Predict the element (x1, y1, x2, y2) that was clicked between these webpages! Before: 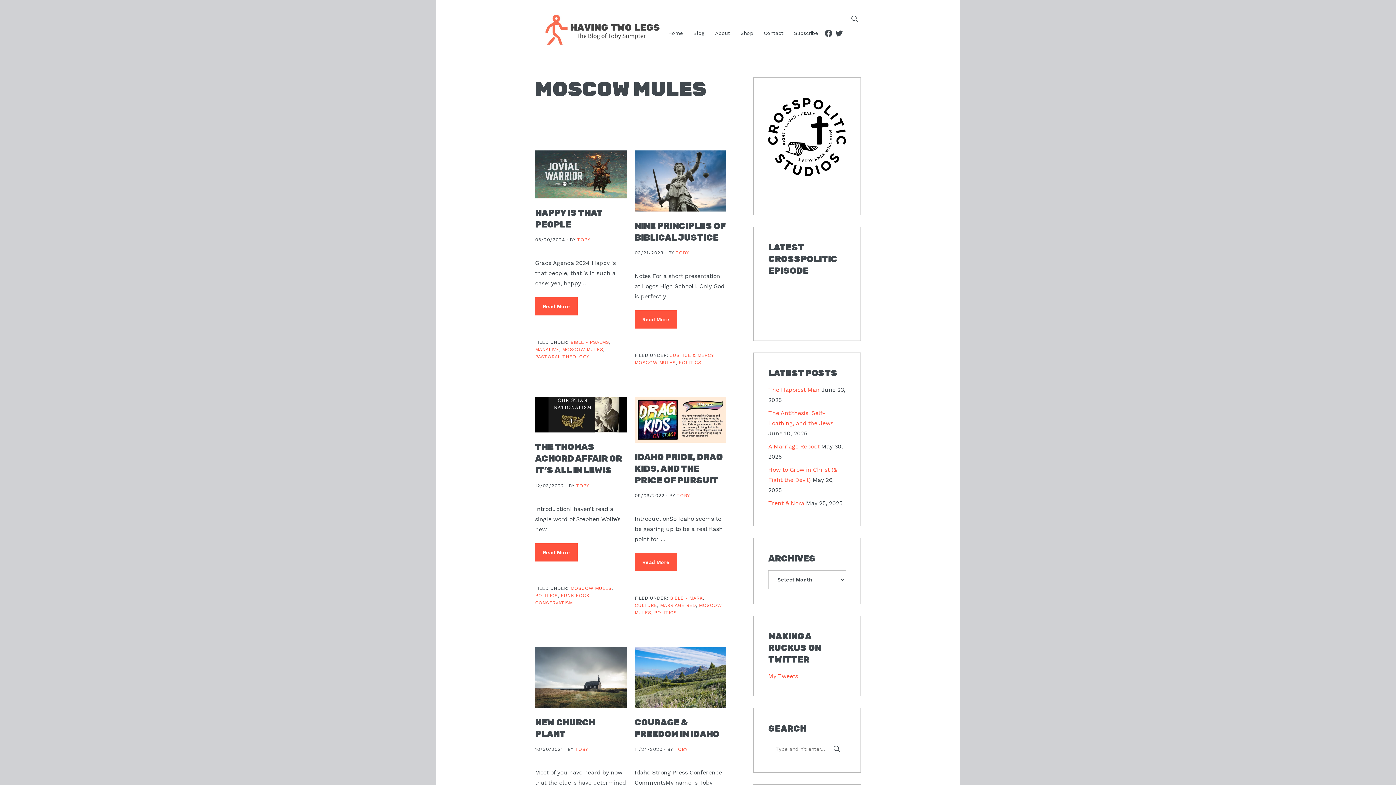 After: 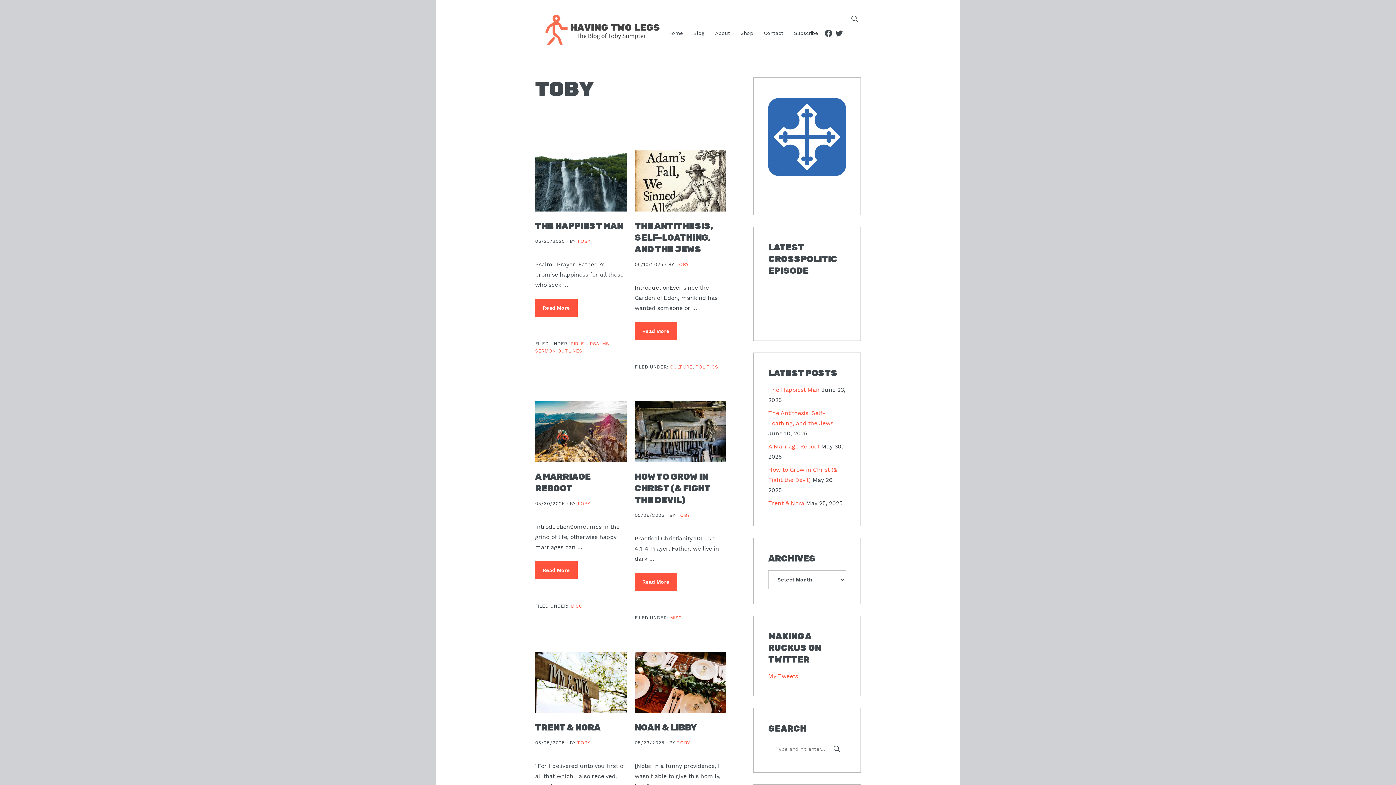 Action: label: TOBY bbox: (674, 746, 687, 752)